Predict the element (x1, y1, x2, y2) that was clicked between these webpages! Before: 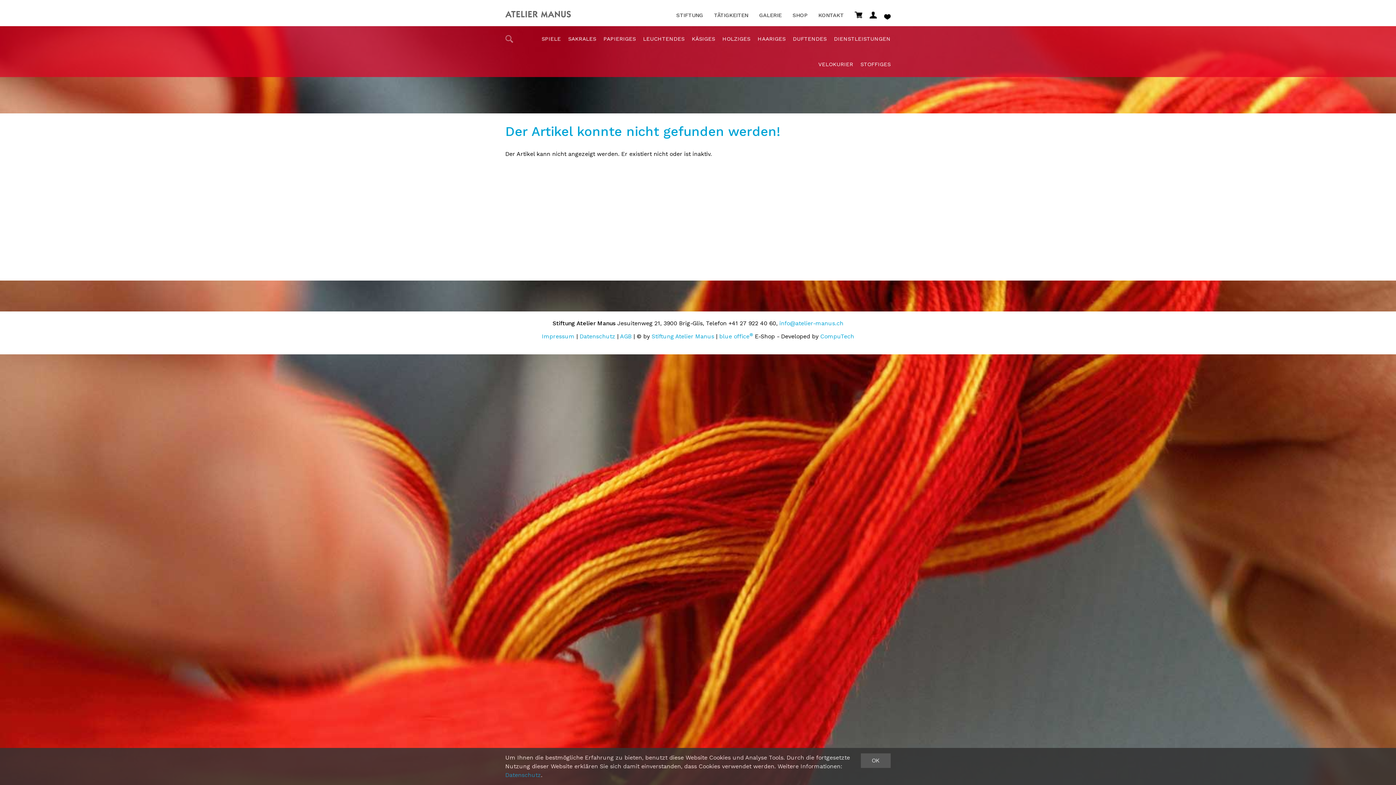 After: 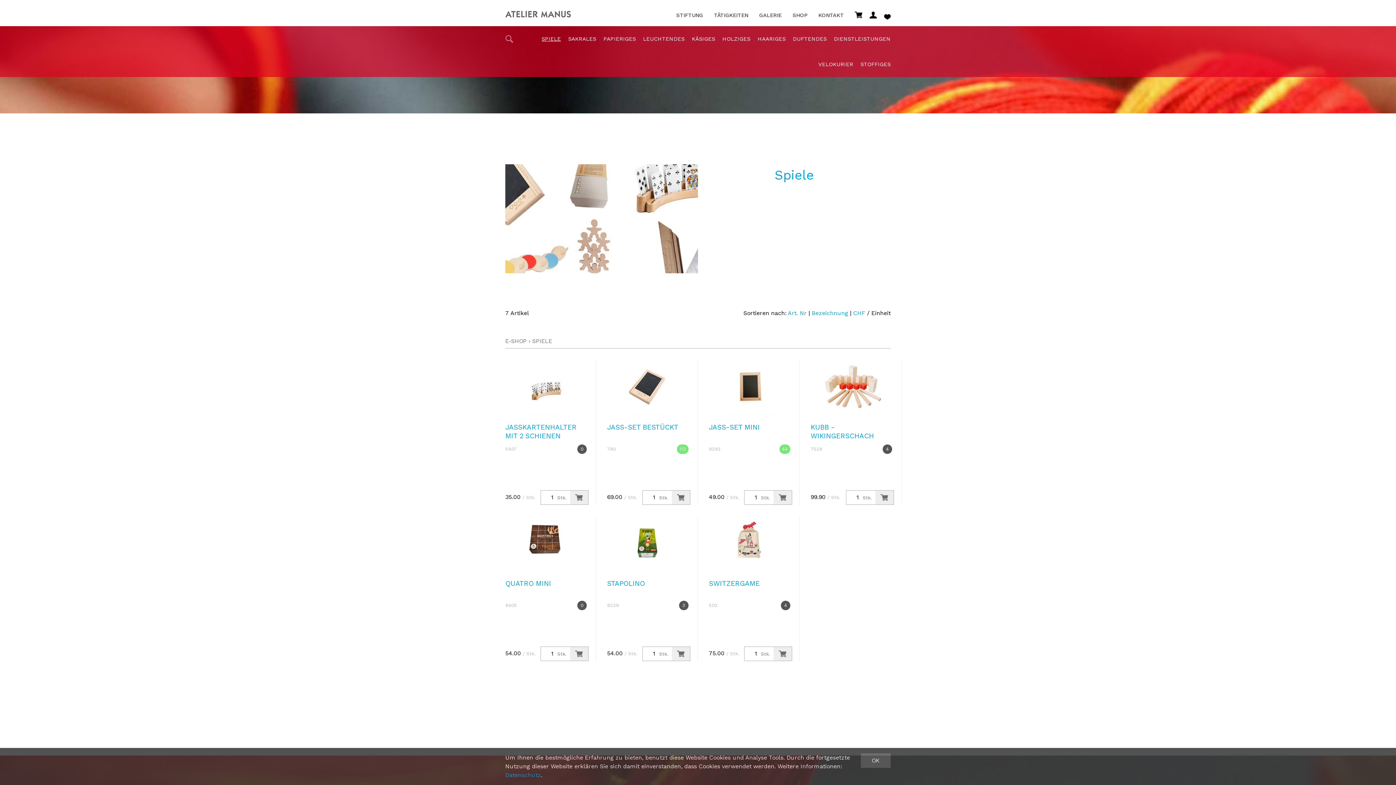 Action: bbox: (534, 26, 561, 51) label: SPIELE